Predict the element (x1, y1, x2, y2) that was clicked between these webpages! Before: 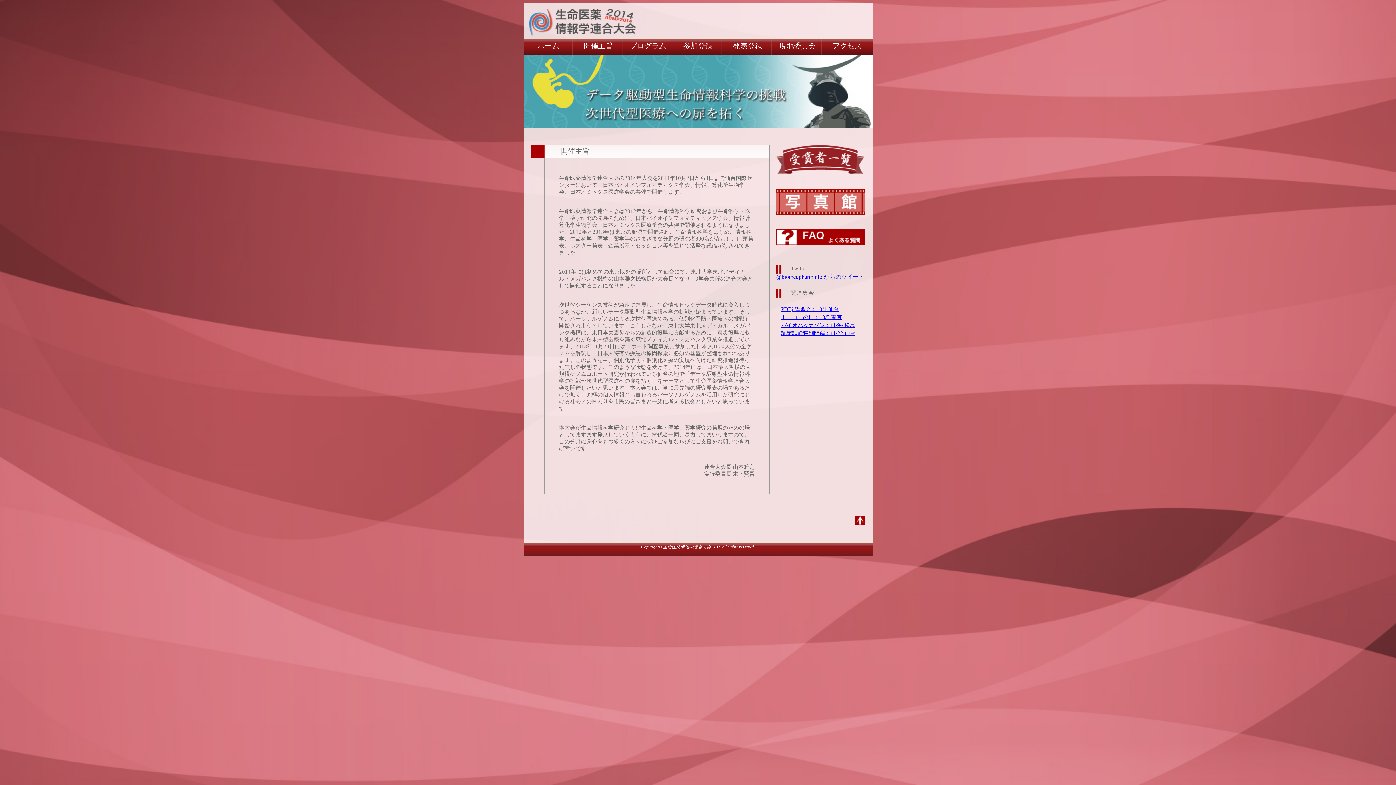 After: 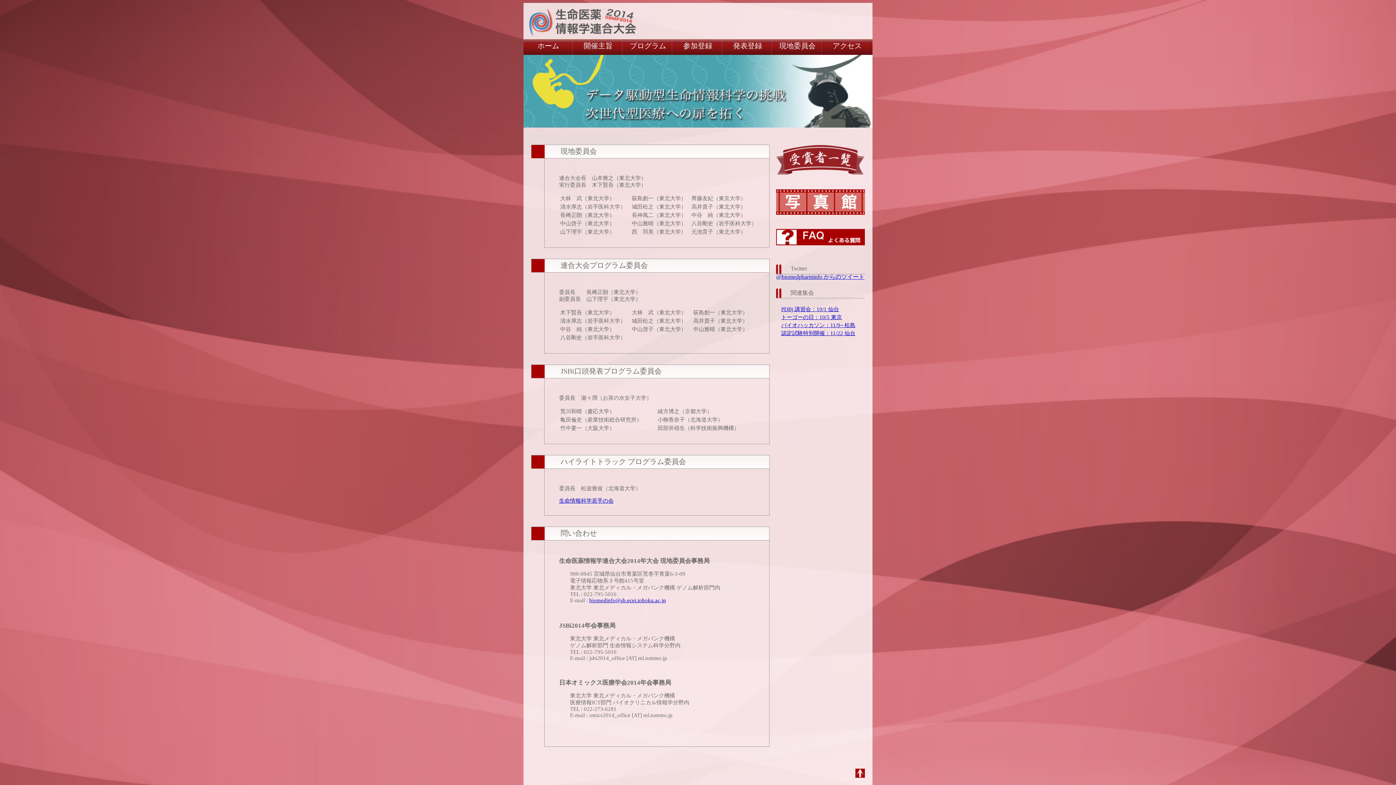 Action: bbox: (779, 41, 815, 49) label: 現地委員会